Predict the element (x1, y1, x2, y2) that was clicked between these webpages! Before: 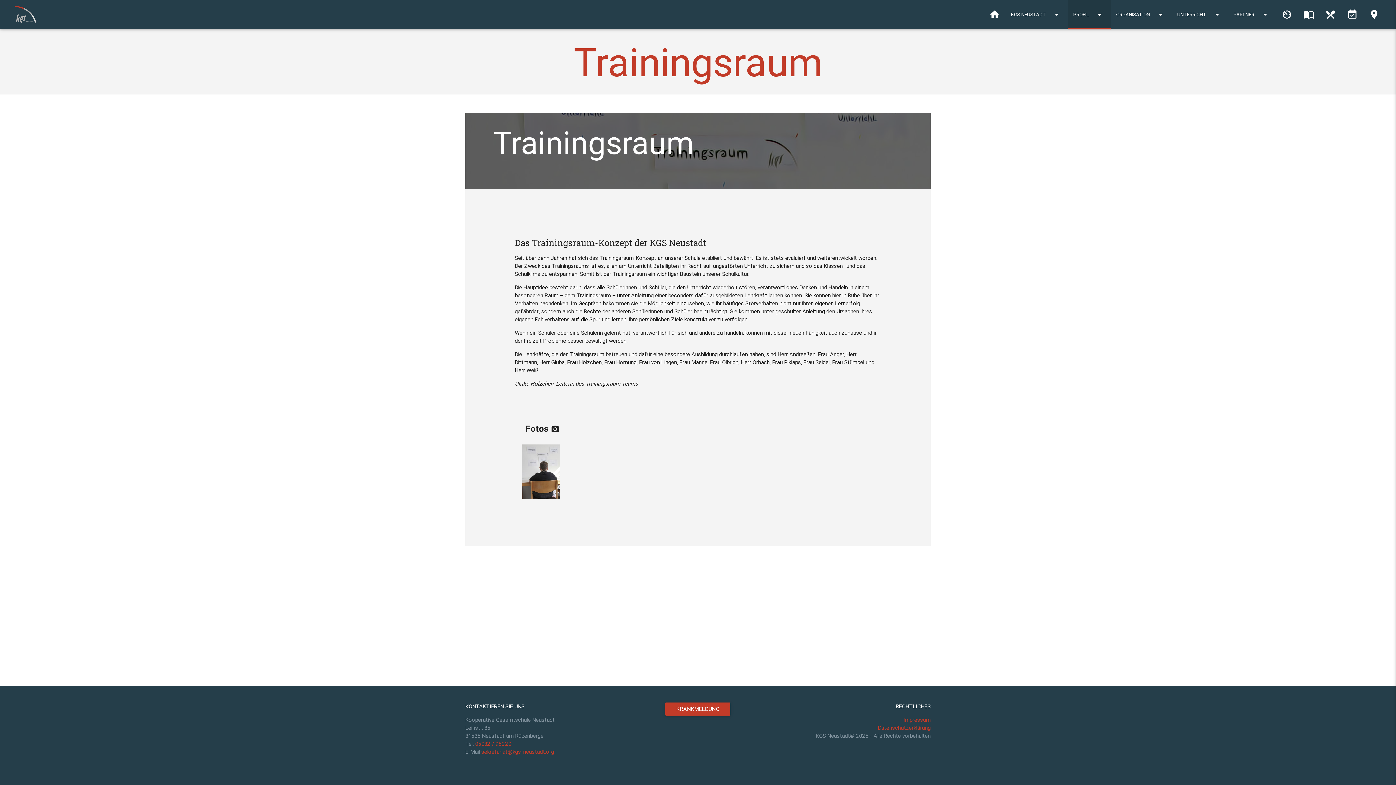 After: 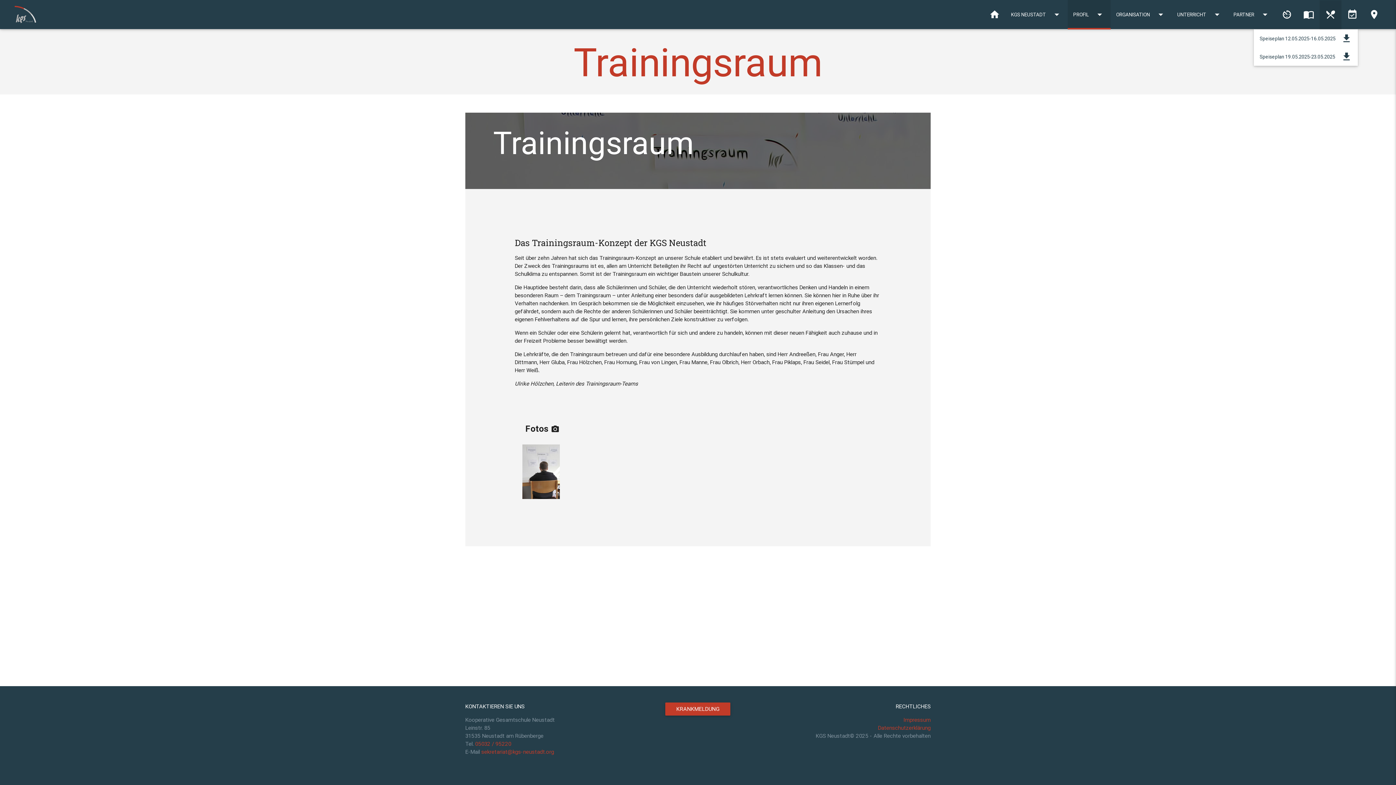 Action: bbox: (1320, 0, 1341, 29) label: local_dining